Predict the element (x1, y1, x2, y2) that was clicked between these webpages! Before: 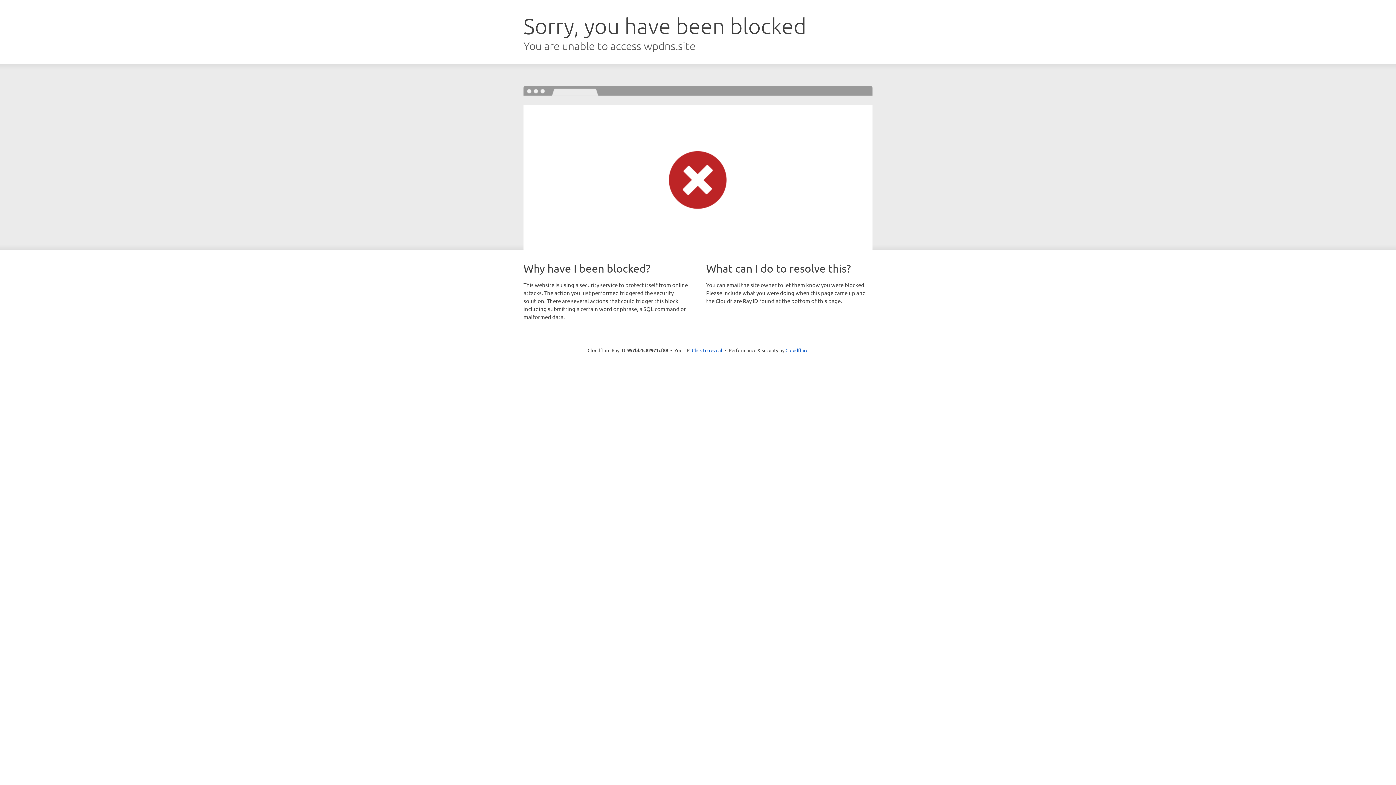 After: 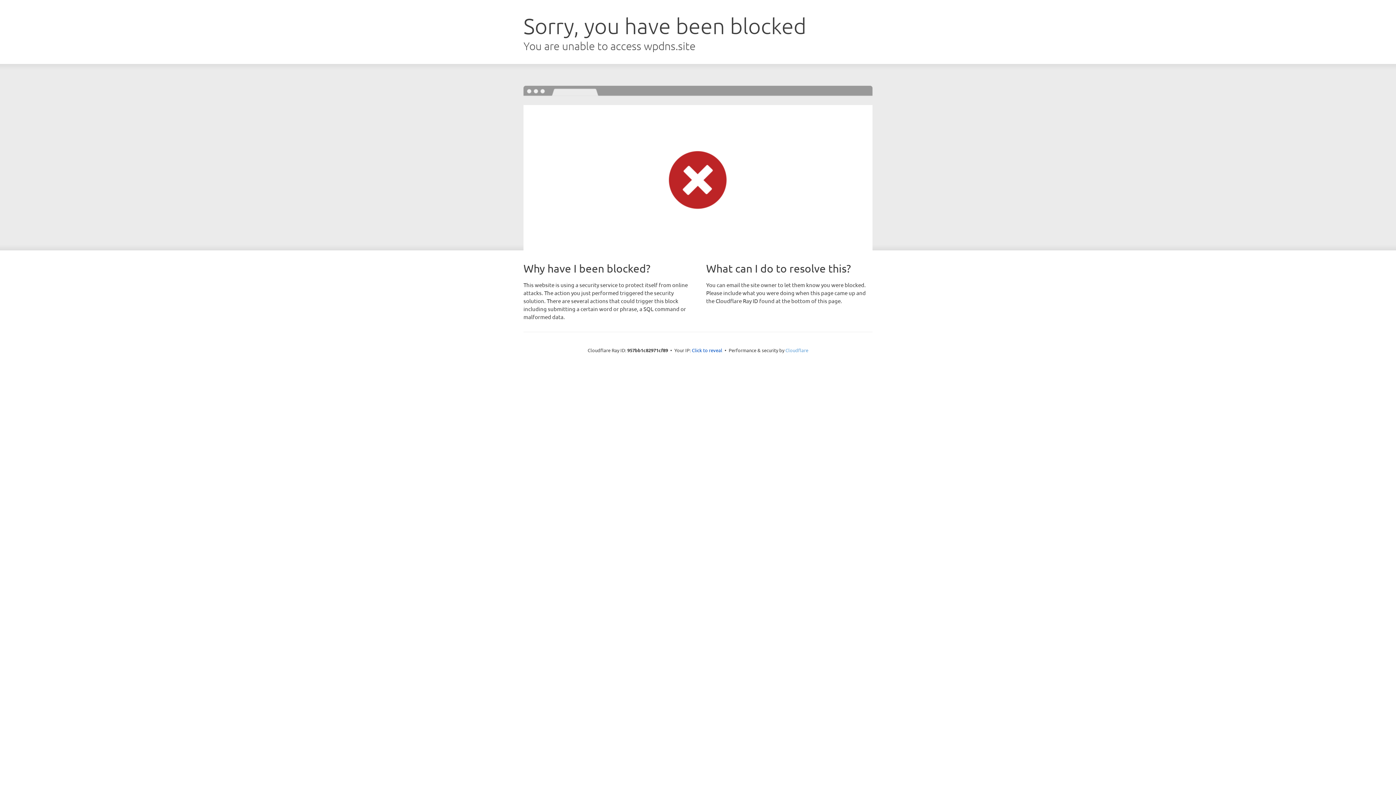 Action: bbox: (785, 347, 808, 353) label: Cloudflare